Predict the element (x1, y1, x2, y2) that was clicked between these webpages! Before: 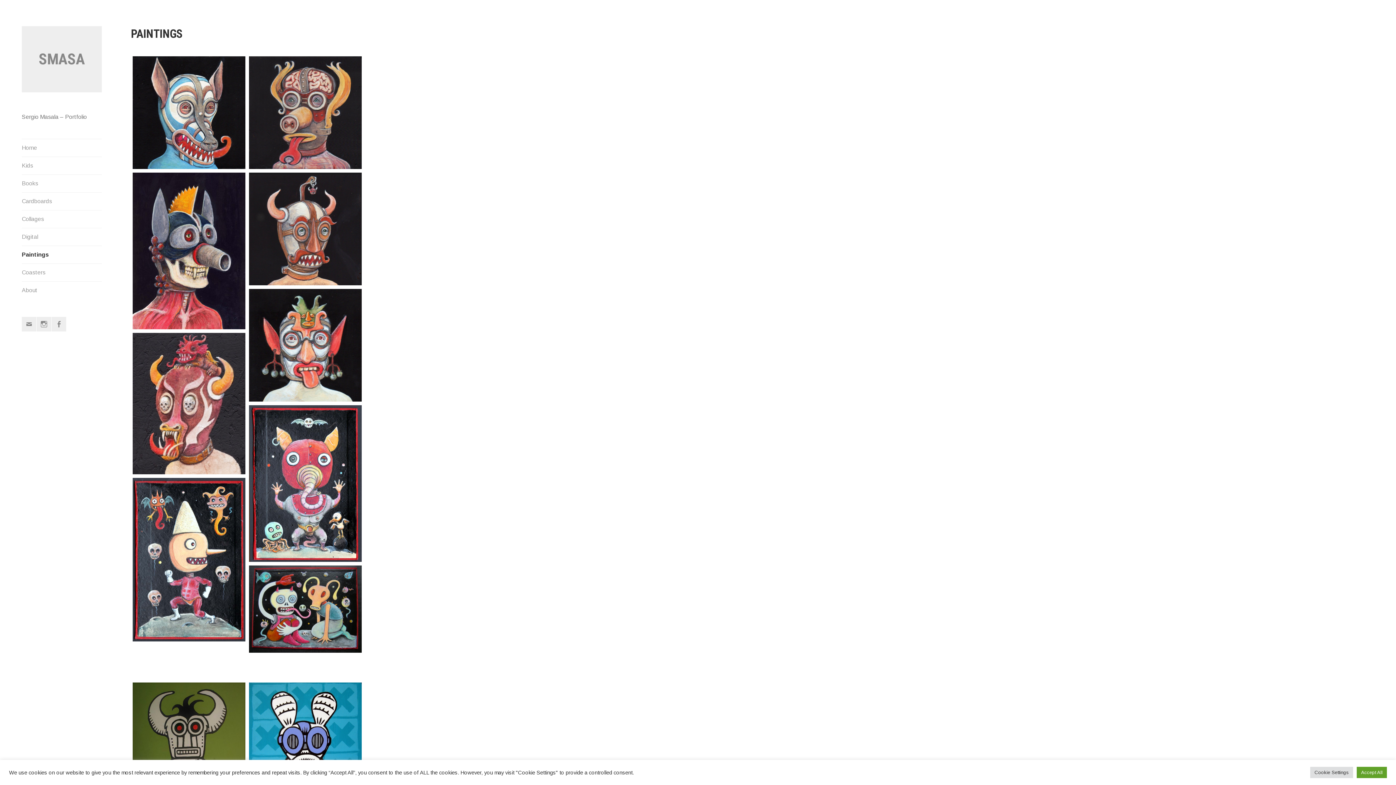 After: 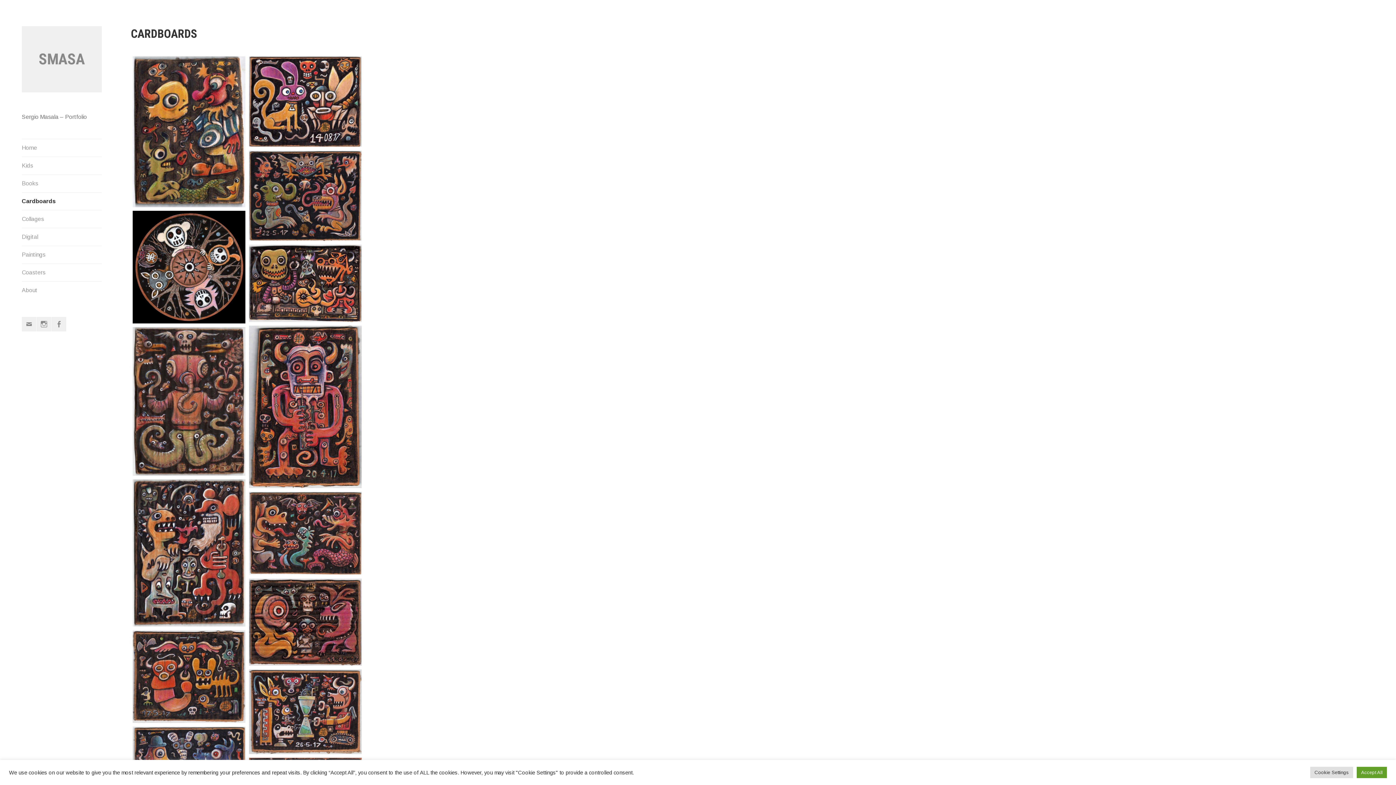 Action: label: Cardboards bbox: (21, 192, 101, 210)